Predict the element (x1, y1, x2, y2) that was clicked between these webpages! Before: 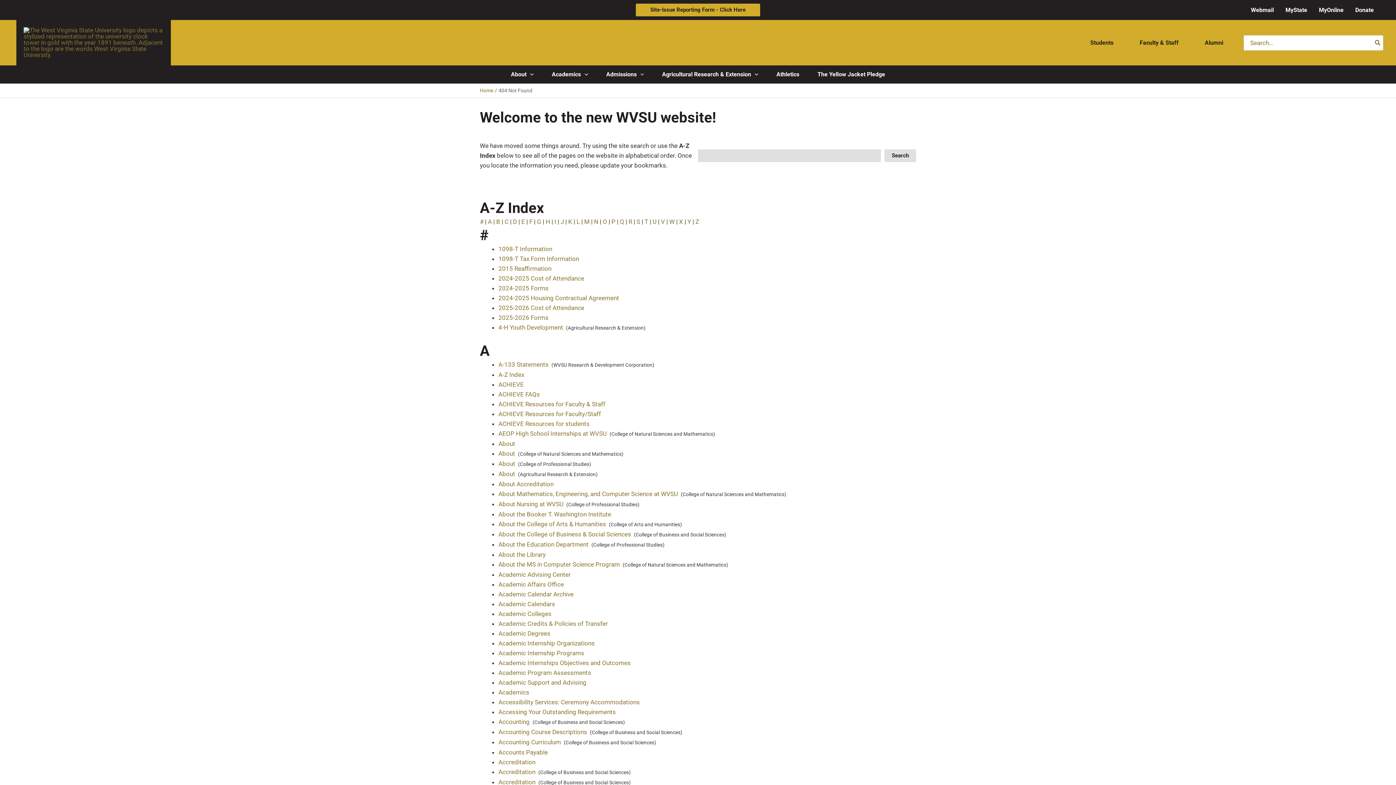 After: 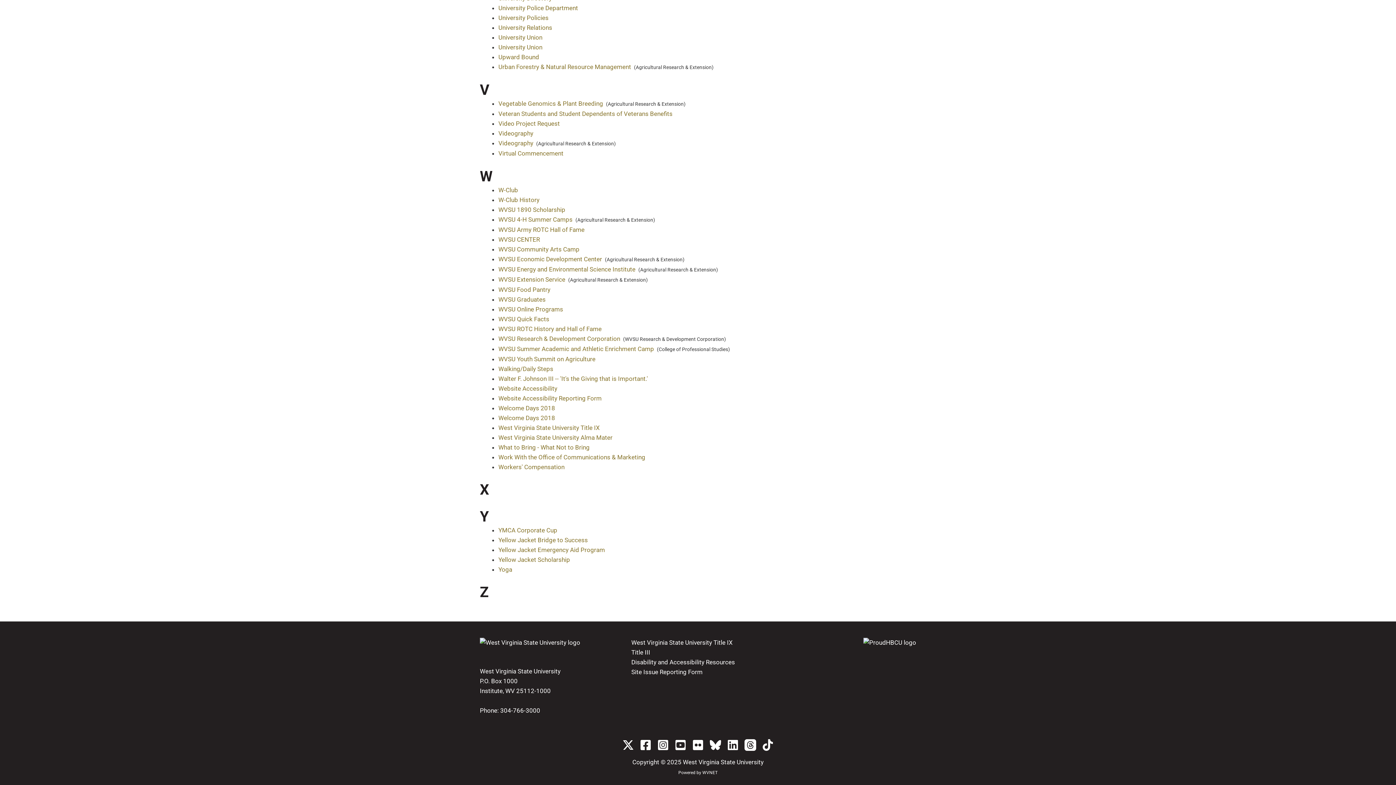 Action: label: V bbox: (661, 218, 665, 225)